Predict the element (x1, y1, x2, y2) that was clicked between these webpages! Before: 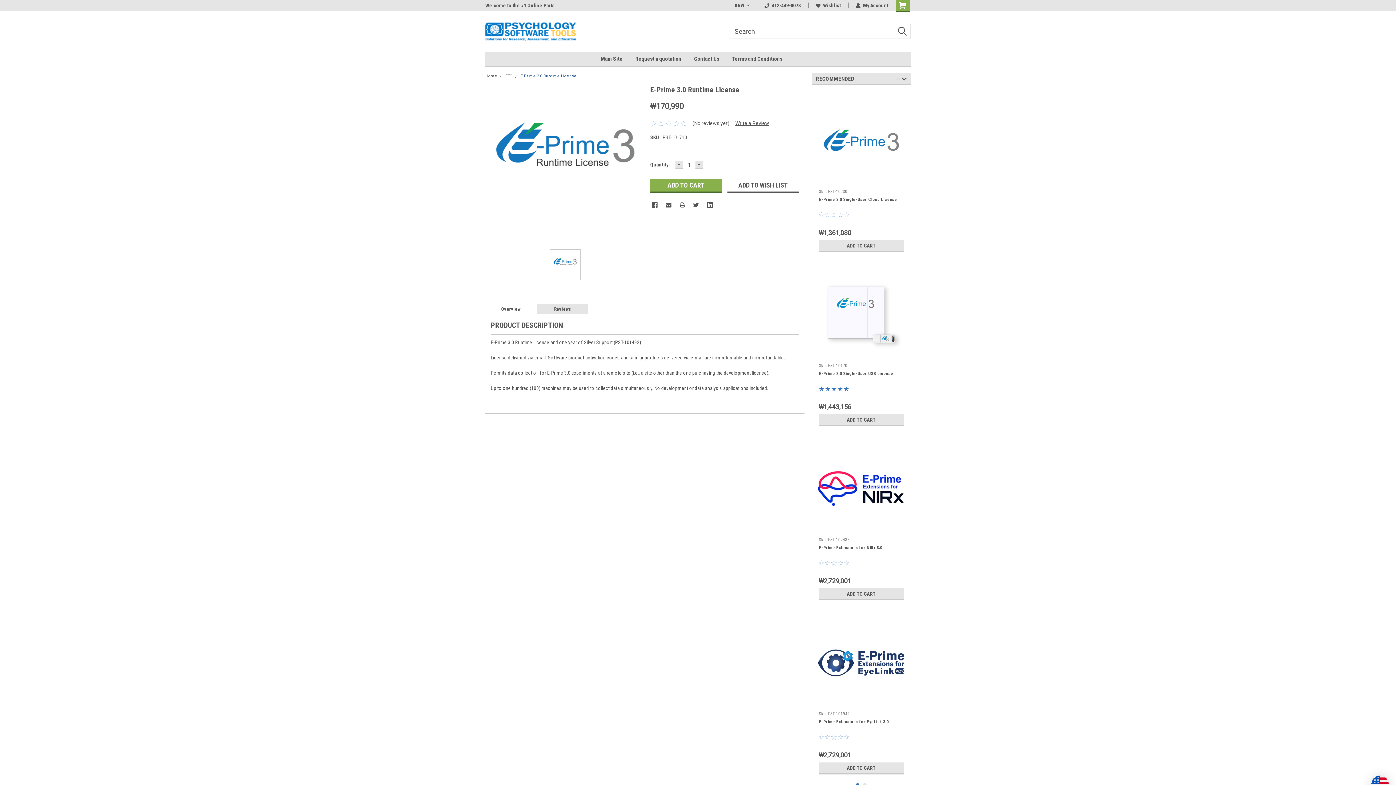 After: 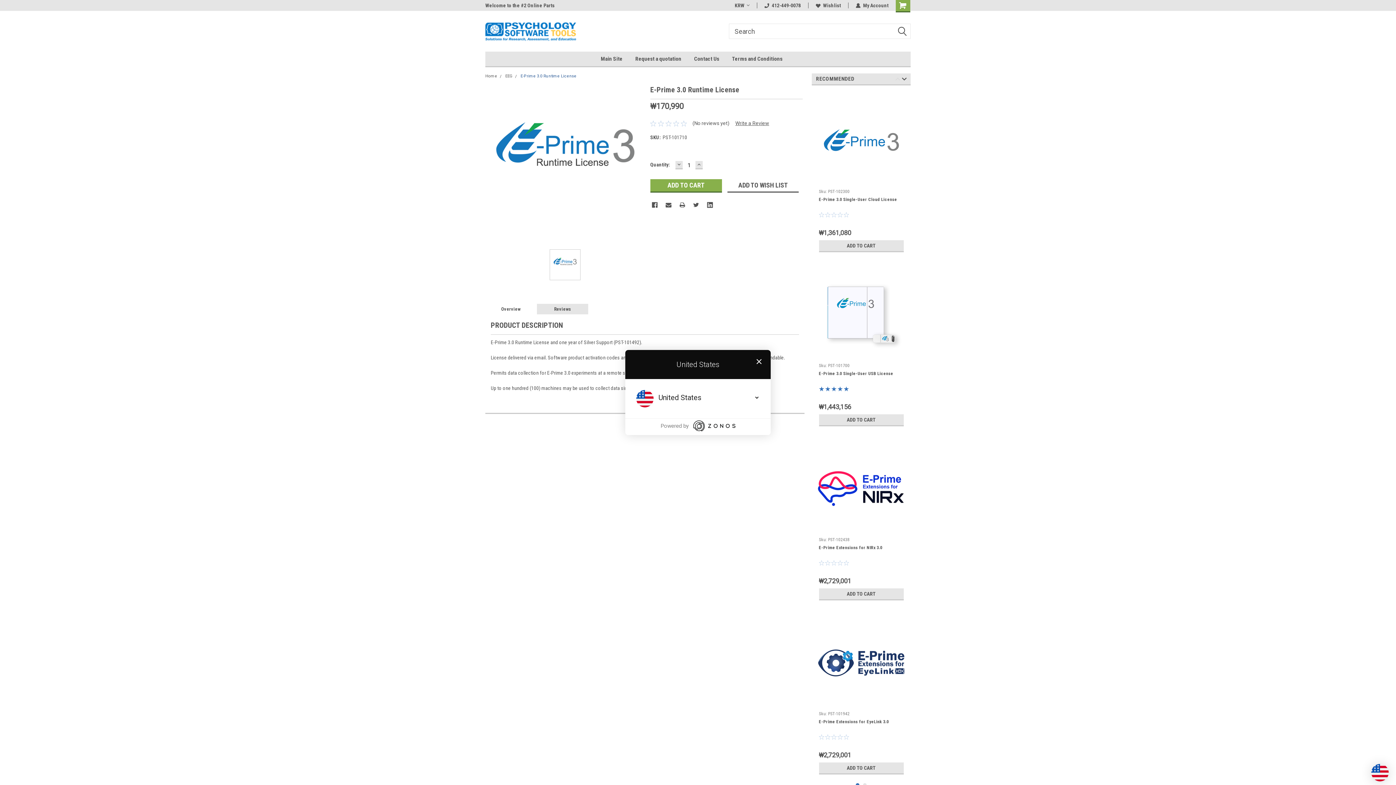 Action: bbox: (1371, 776, 1389, 793)